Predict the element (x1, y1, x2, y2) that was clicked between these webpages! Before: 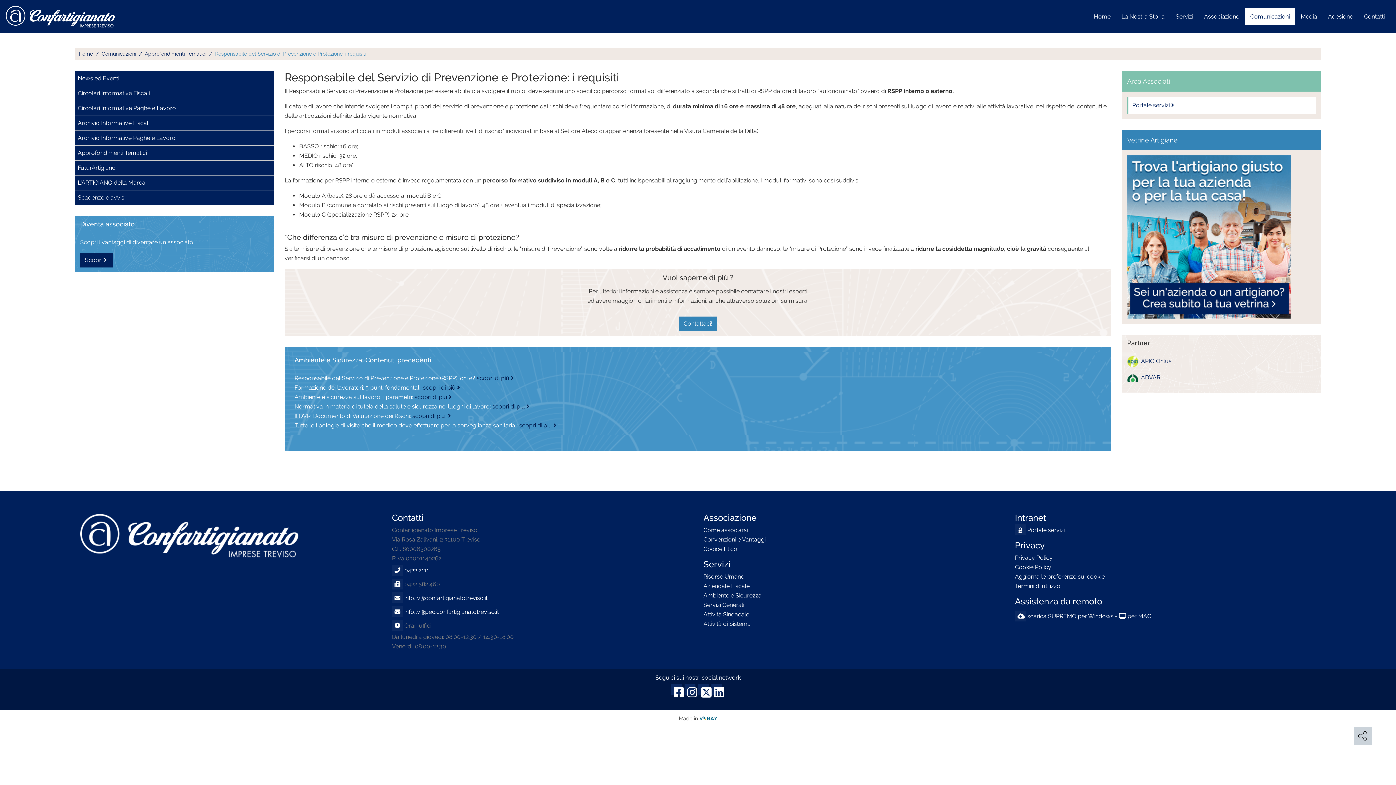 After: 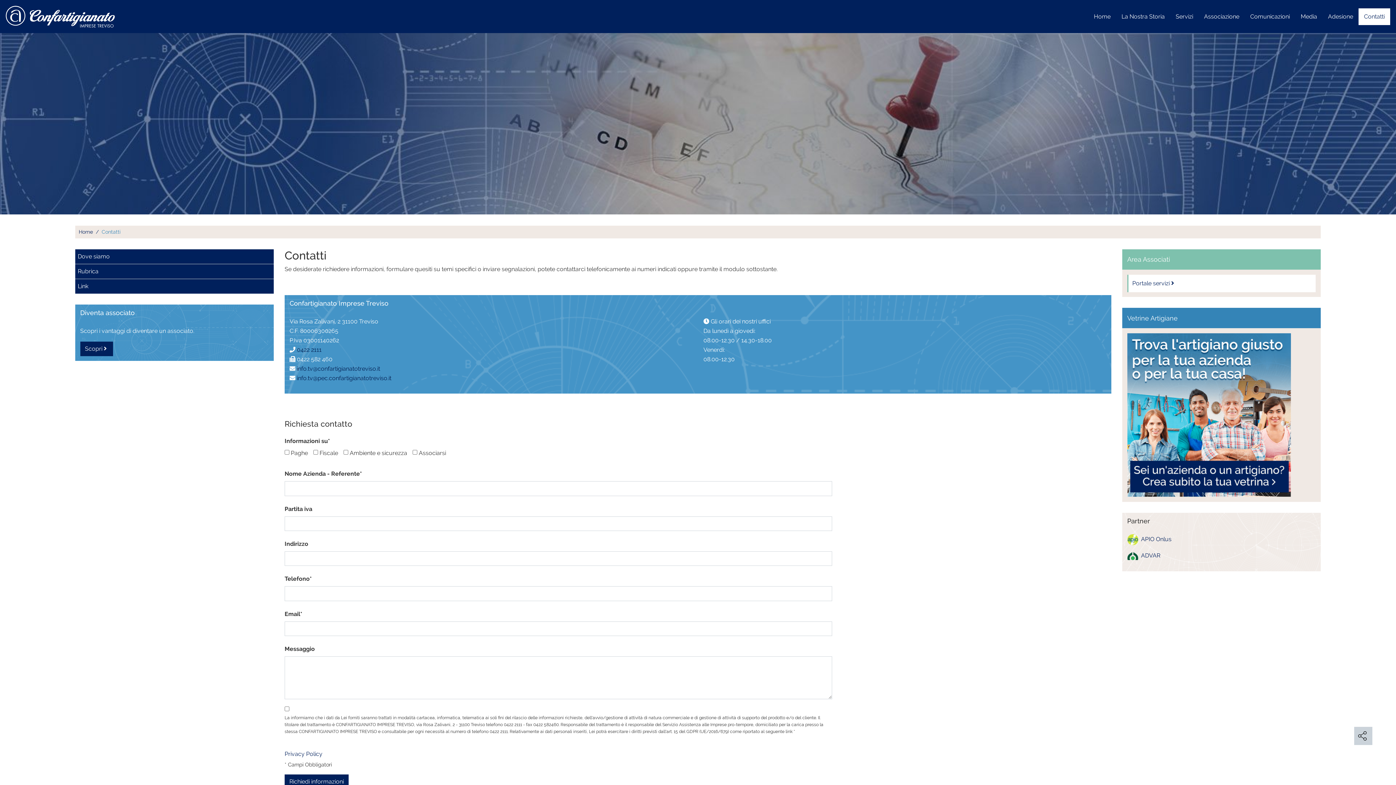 Action: label: Contattaci! bbox: (679, 316, 717, 331)